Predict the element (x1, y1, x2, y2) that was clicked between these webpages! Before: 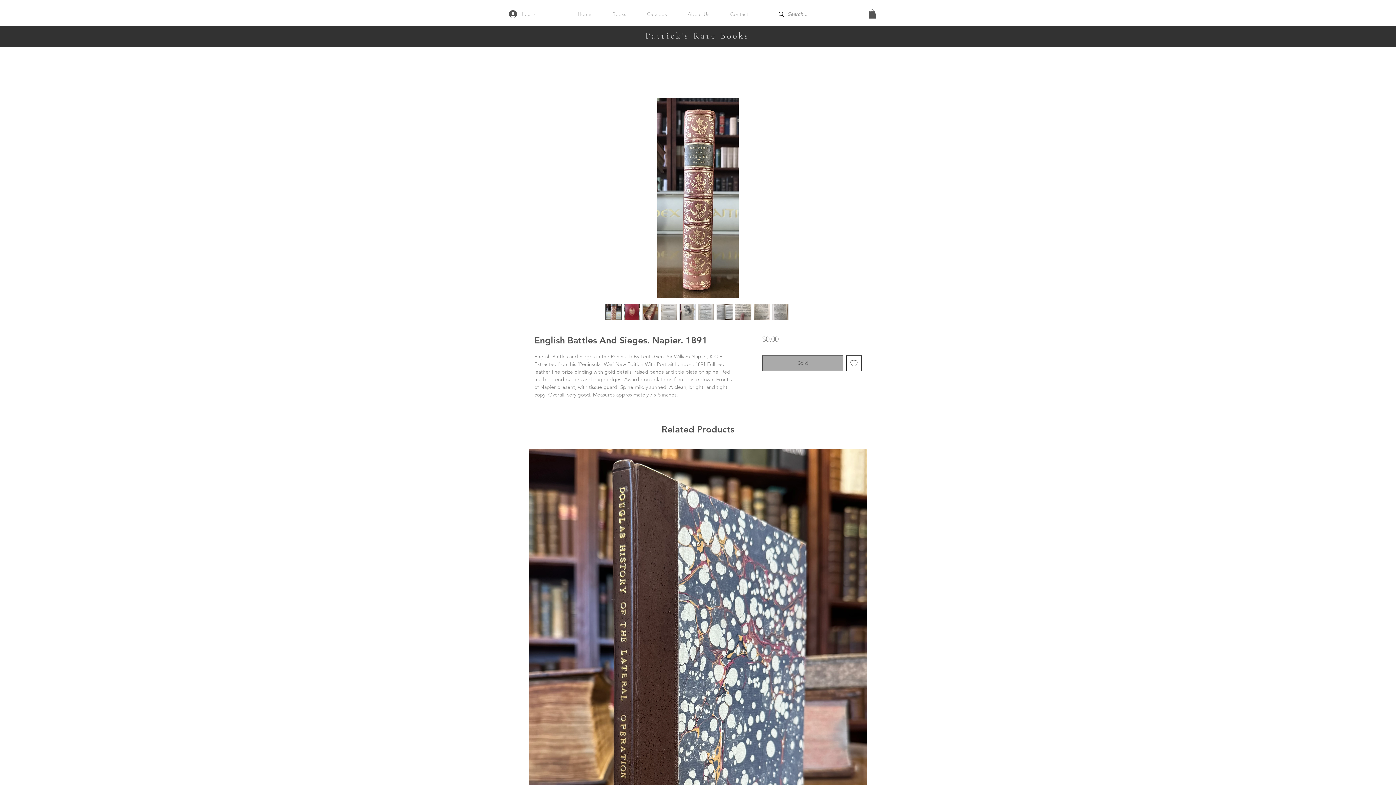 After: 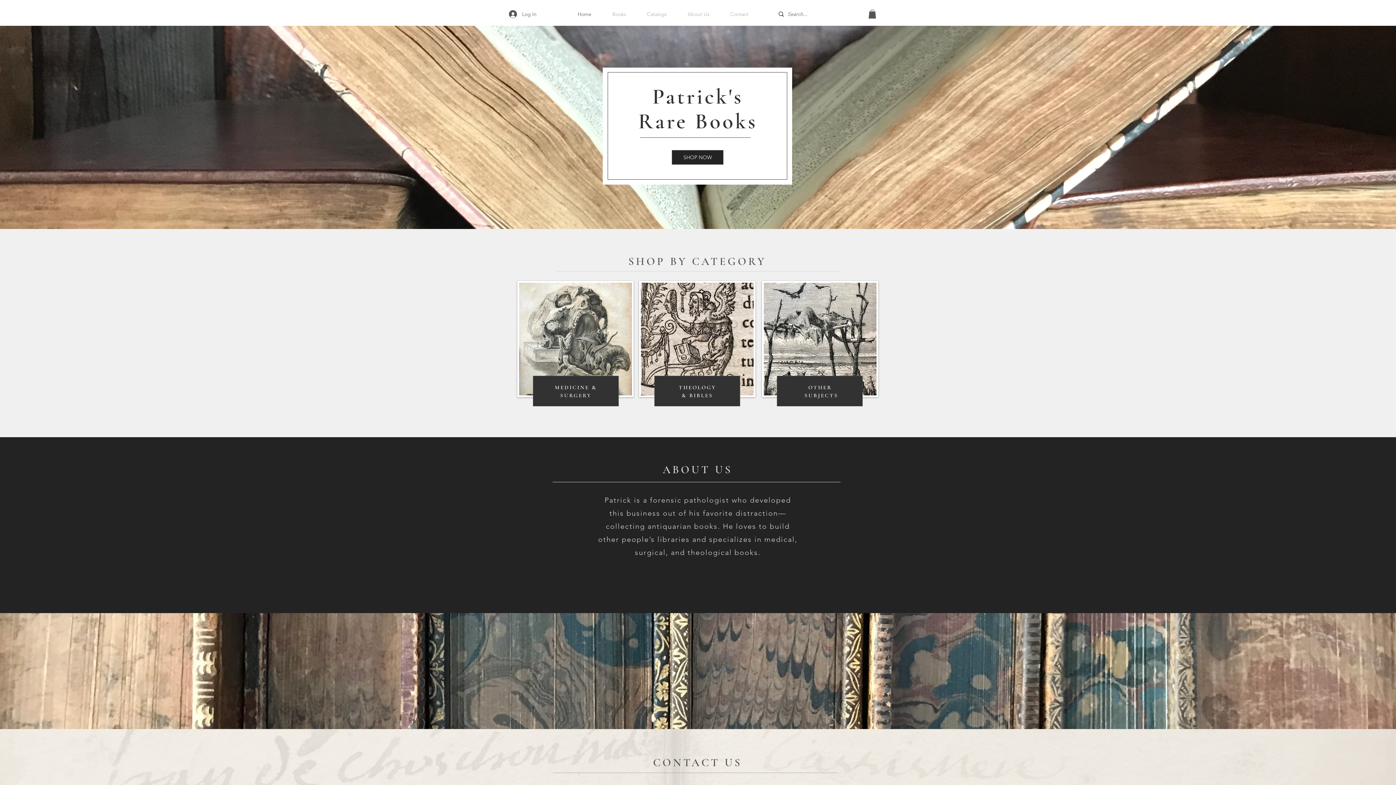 Action: bbox: (388, 26, 1006, 46)